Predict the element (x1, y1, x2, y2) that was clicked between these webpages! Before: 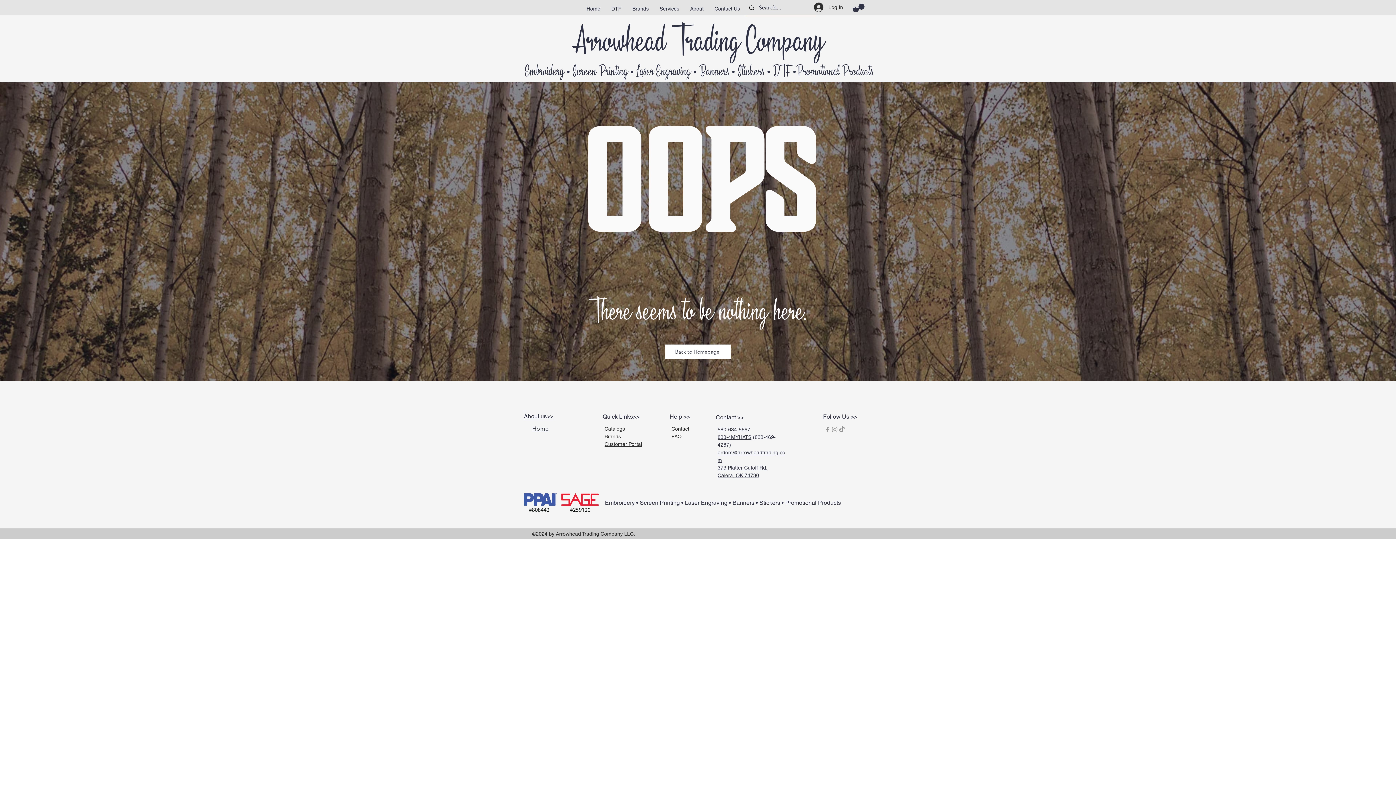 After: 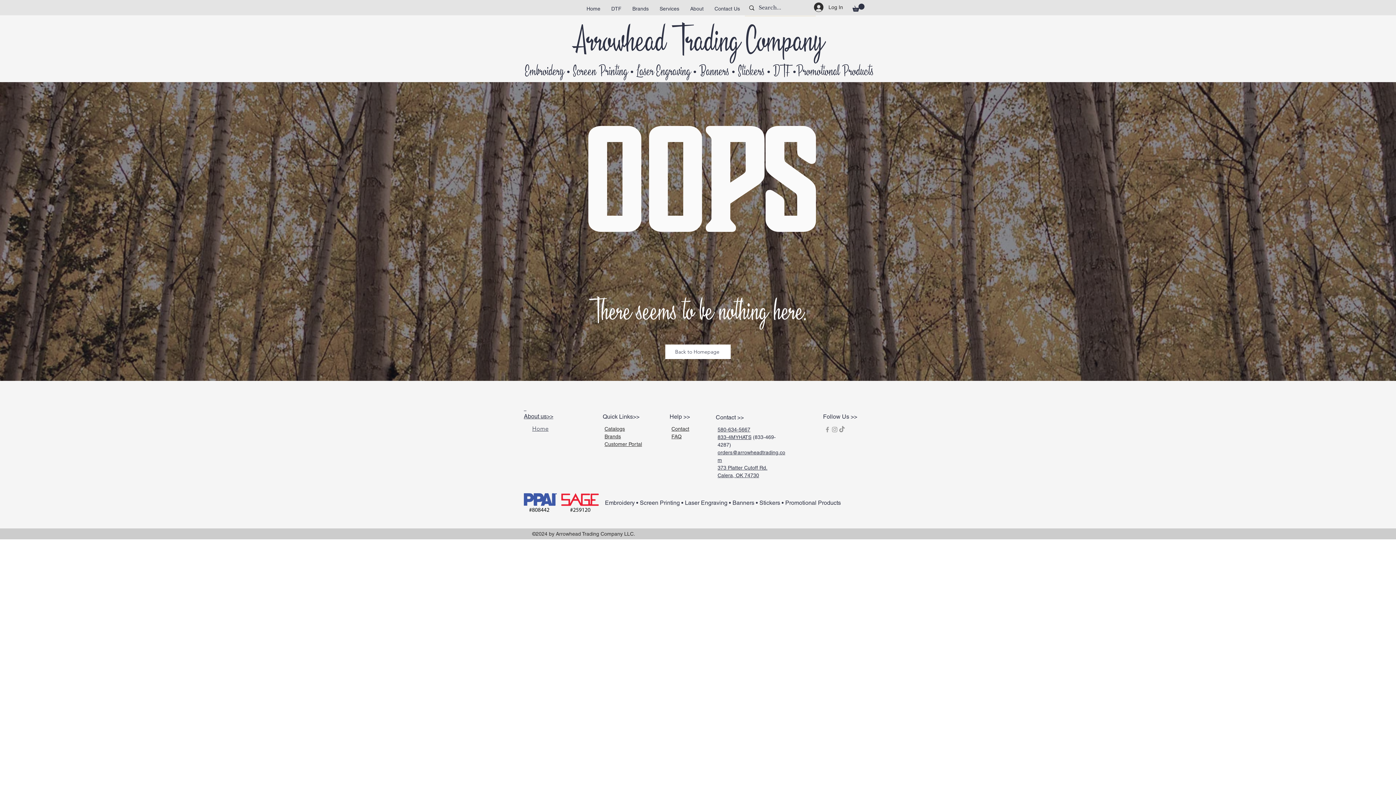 Action: bbox: (717, 434, 751, 440) label: 833-4MYHATS